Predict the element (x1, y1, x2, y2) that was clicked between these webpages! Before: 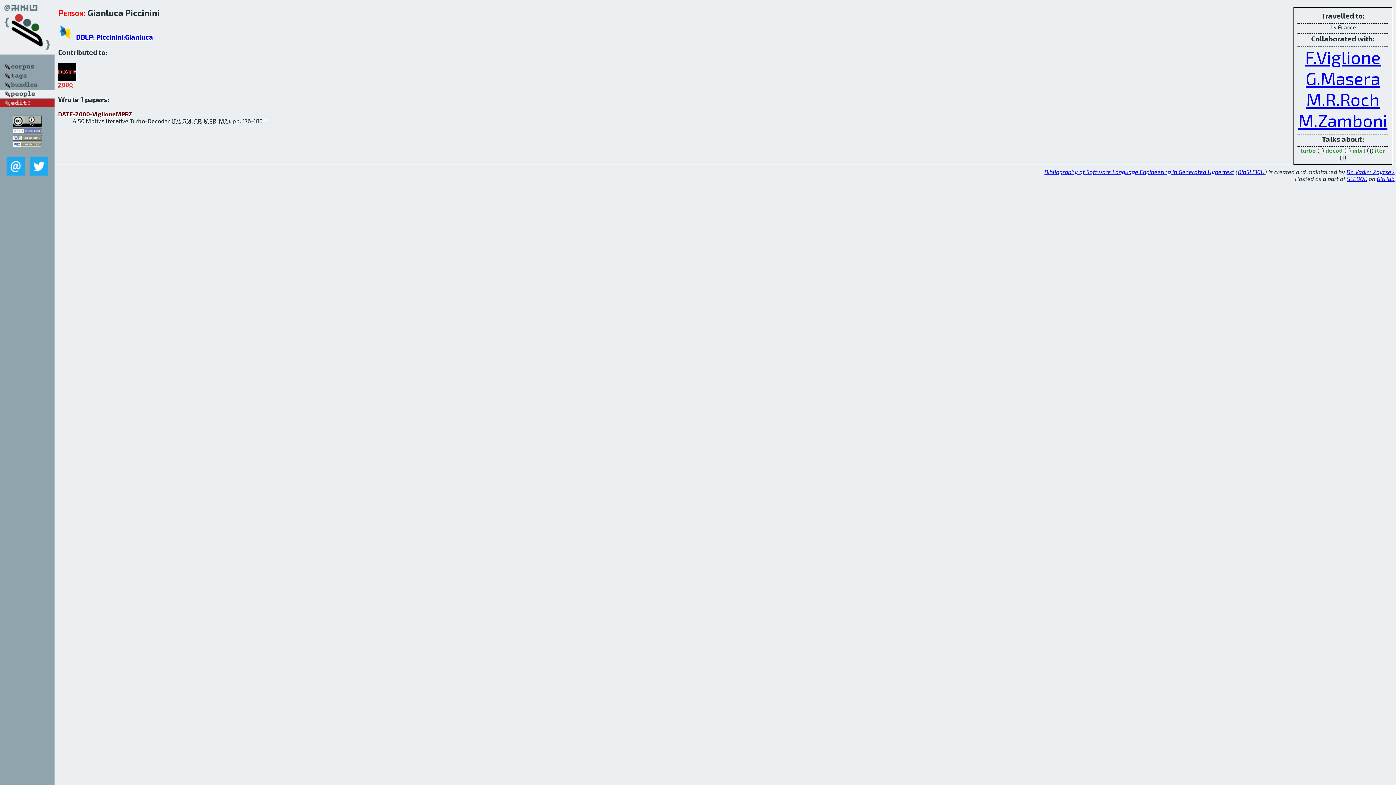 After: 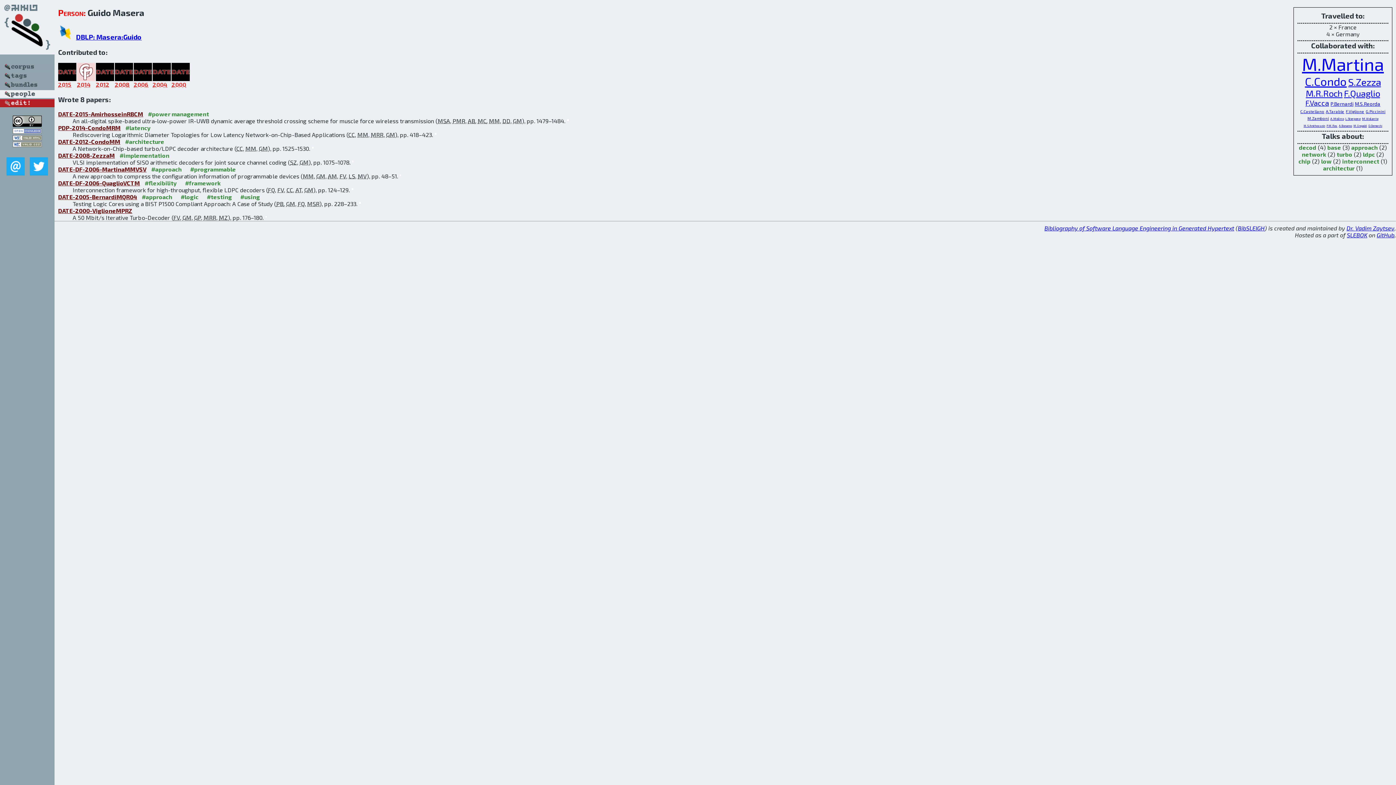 Action: bbox: (1306, 67, 1380, 88) label: G.Masera